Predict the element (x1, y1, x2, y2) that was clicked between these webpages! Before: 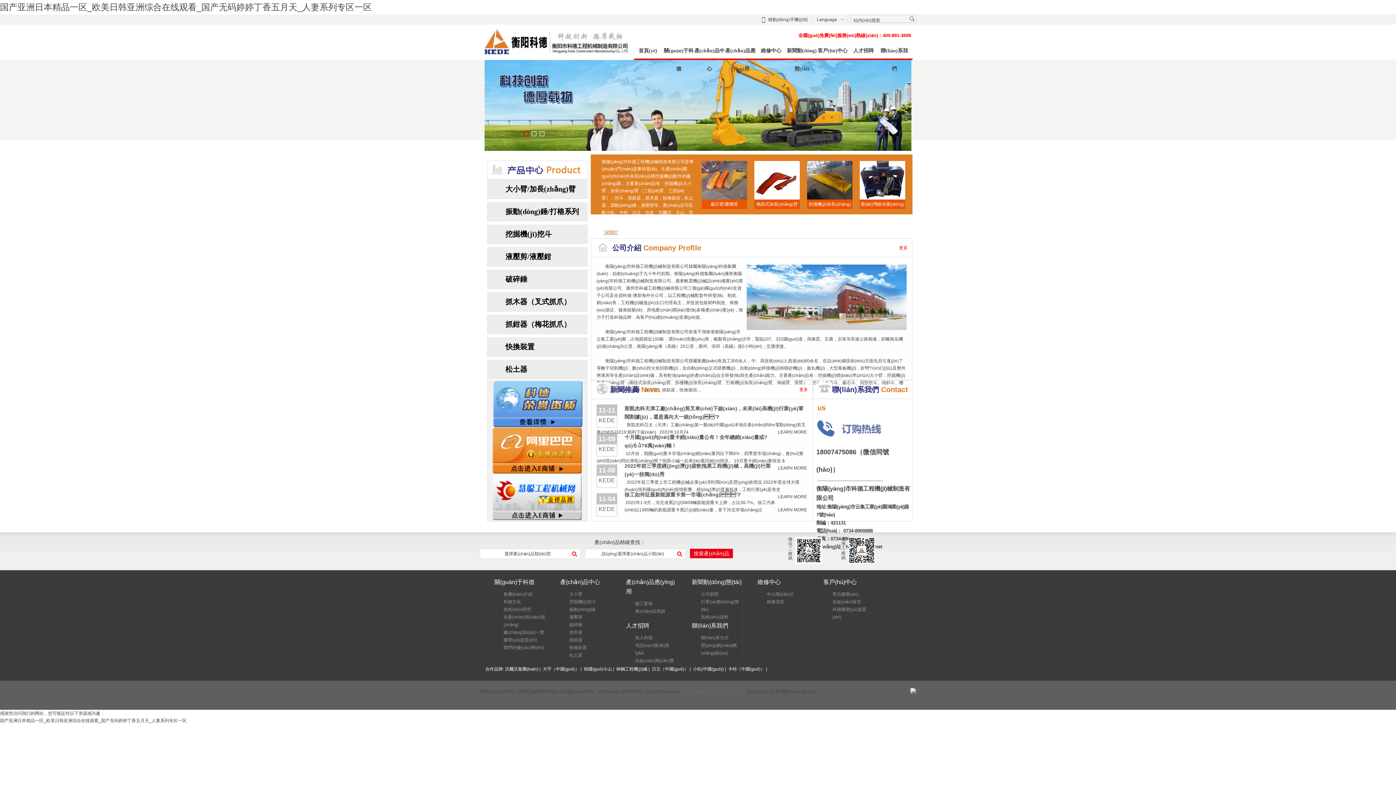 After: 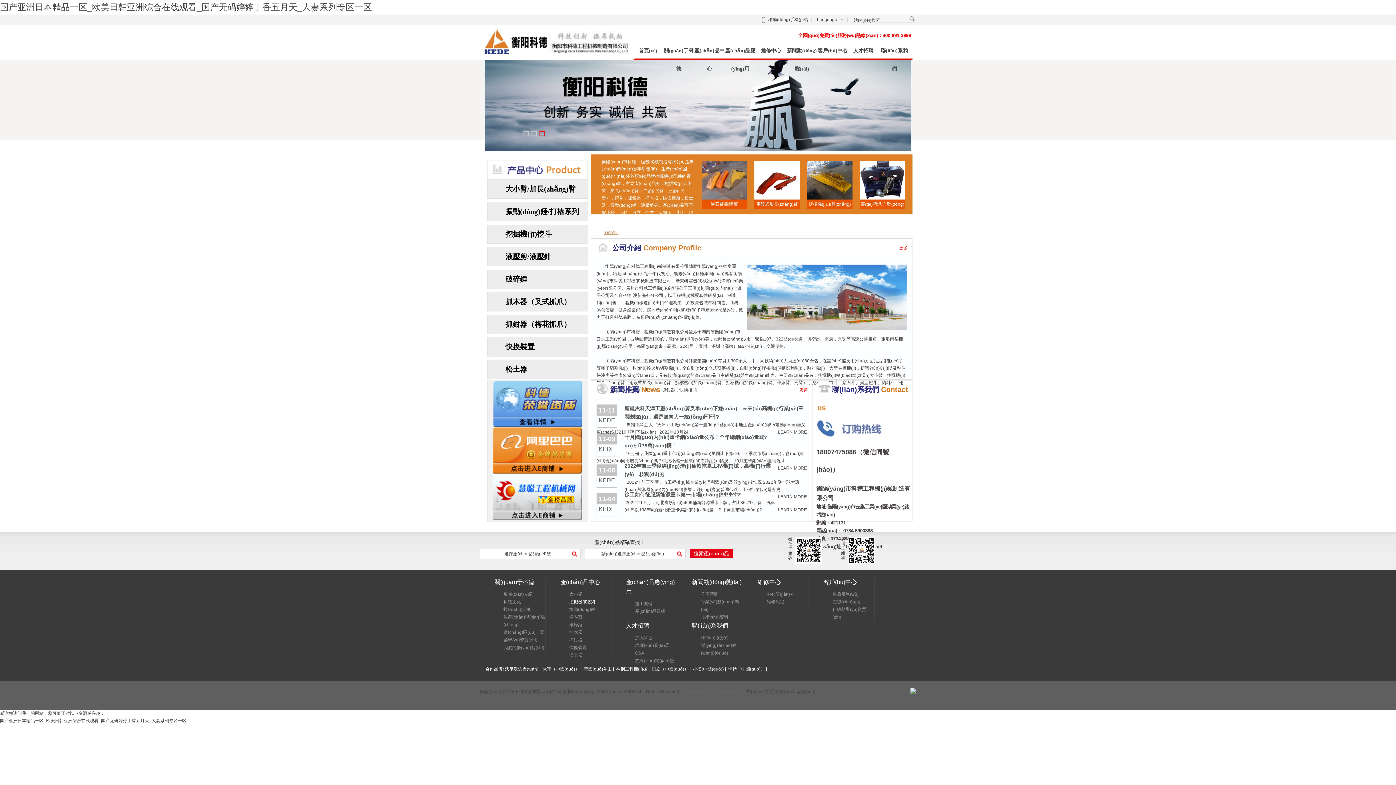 Action: label: 挖掘機(jī)挖斗 bbox: (569, 599, 596, 604)